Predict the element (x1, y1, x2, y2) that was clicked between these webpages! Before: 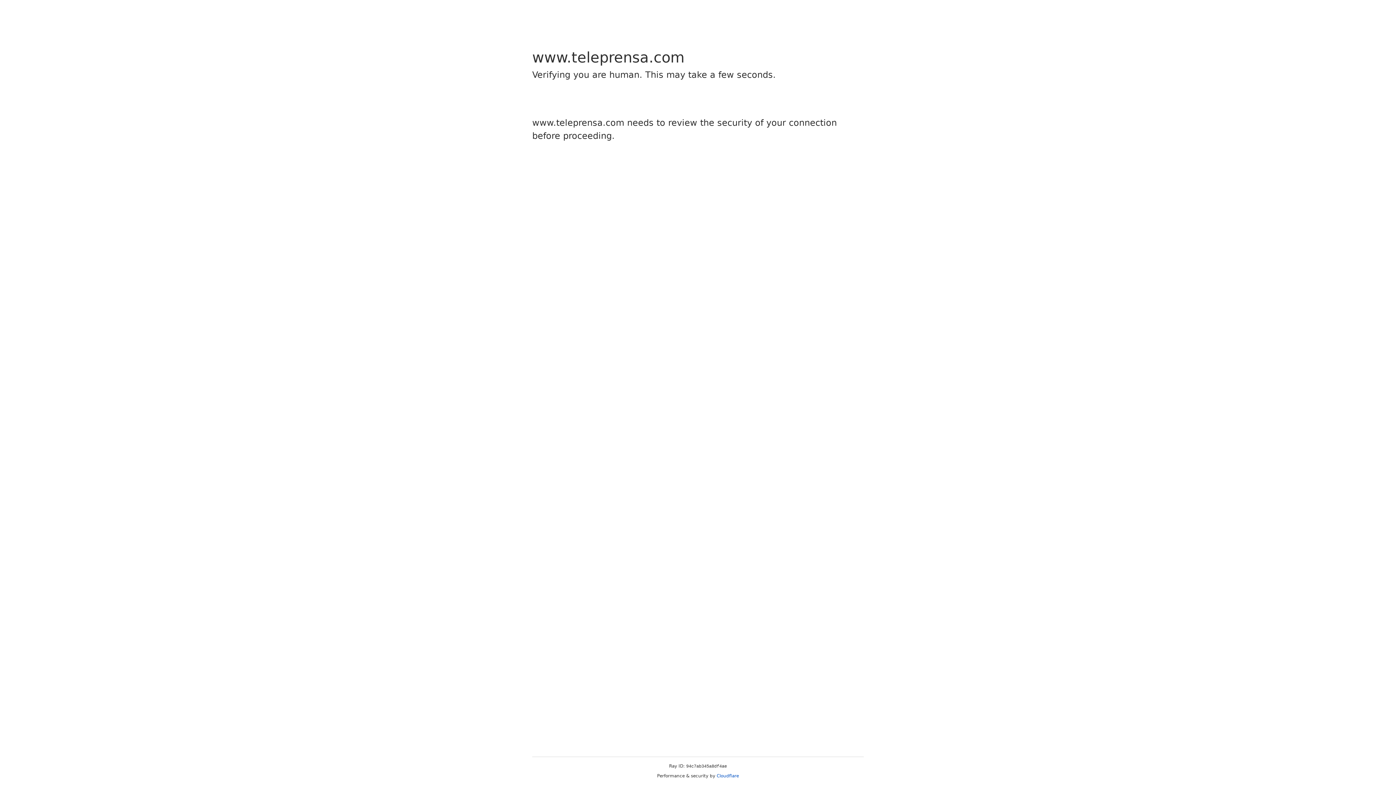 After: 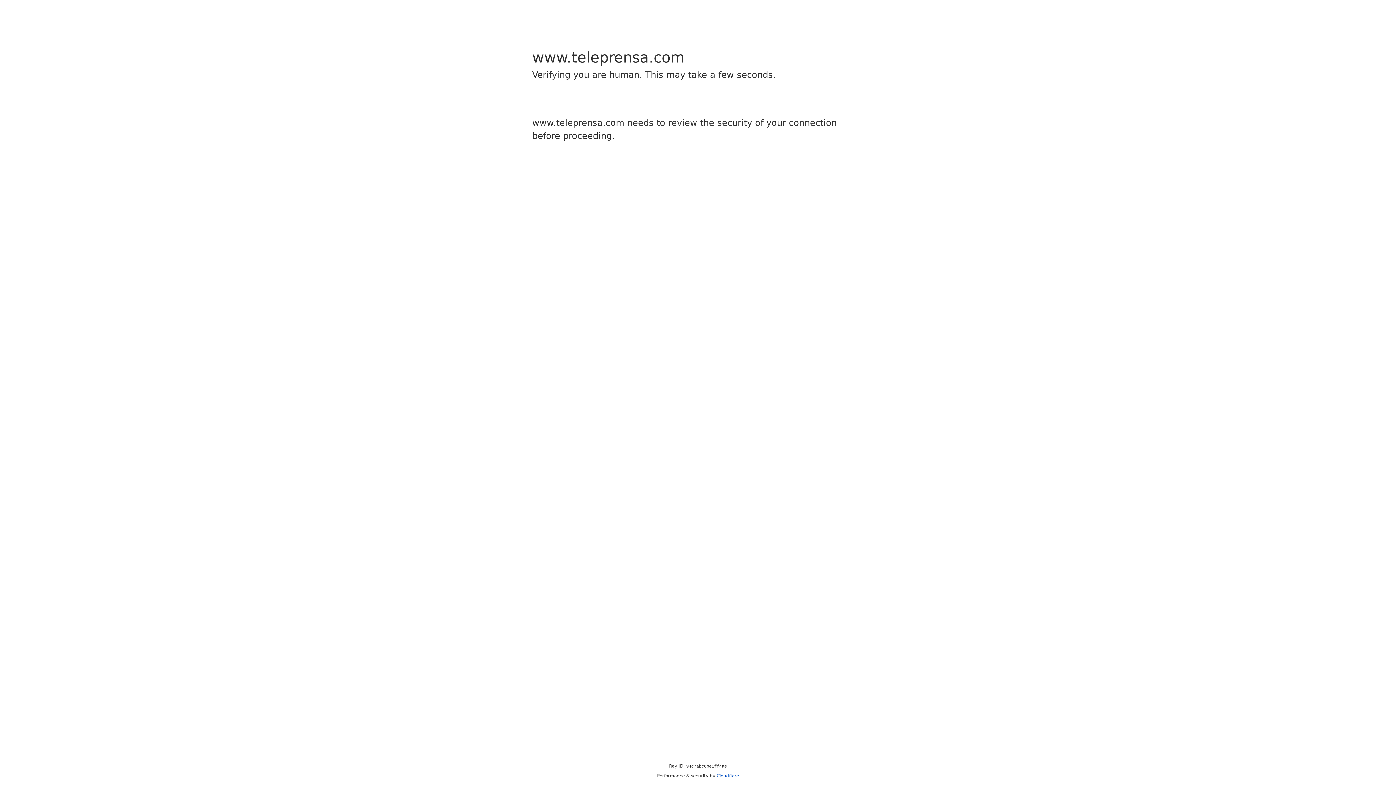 Action: bbox: (716, 773, 739, 778) label: Cloudflare